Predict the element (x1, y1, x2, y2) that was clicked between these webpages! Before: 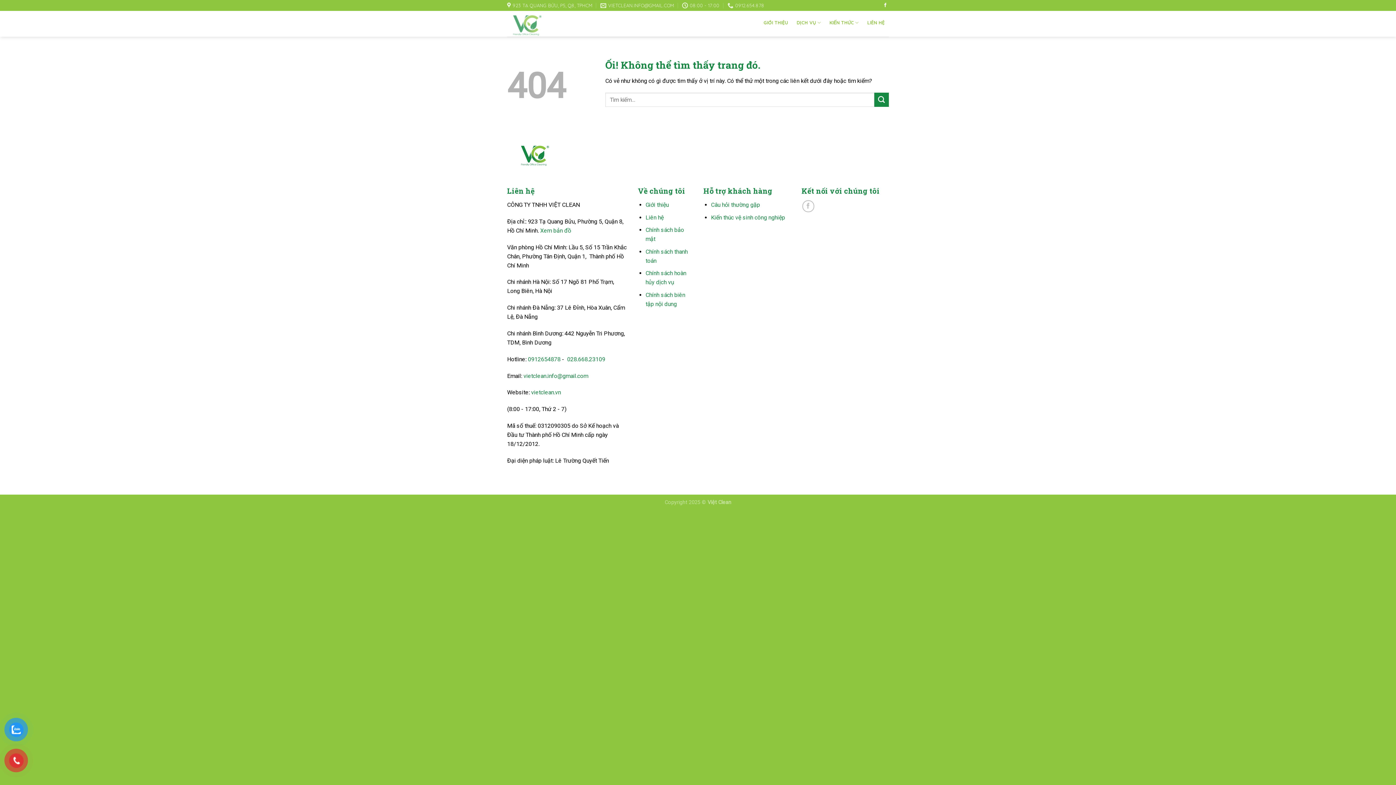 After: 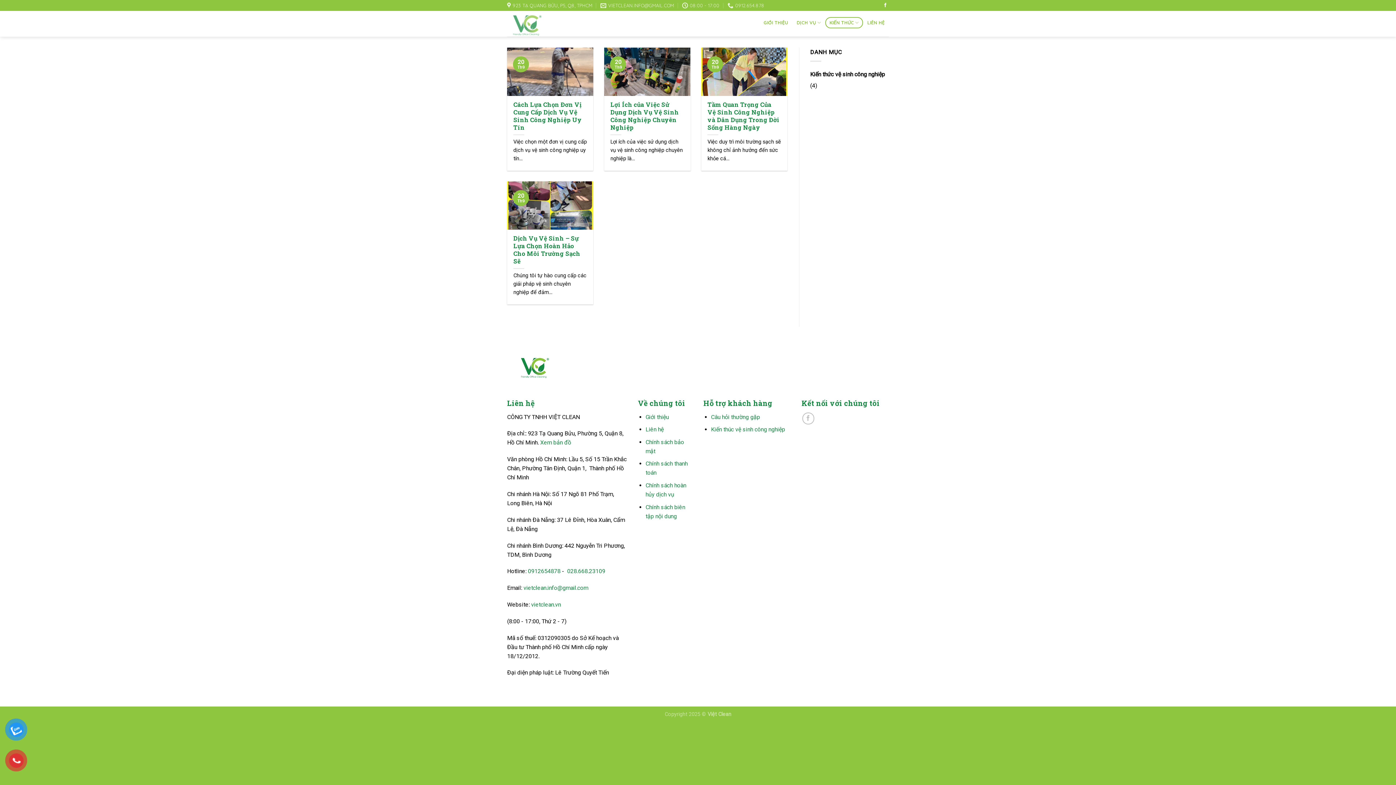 Action: bbox: (711, 214, 785, 220) label: Kiến thúc vệ sinh công nghiệp